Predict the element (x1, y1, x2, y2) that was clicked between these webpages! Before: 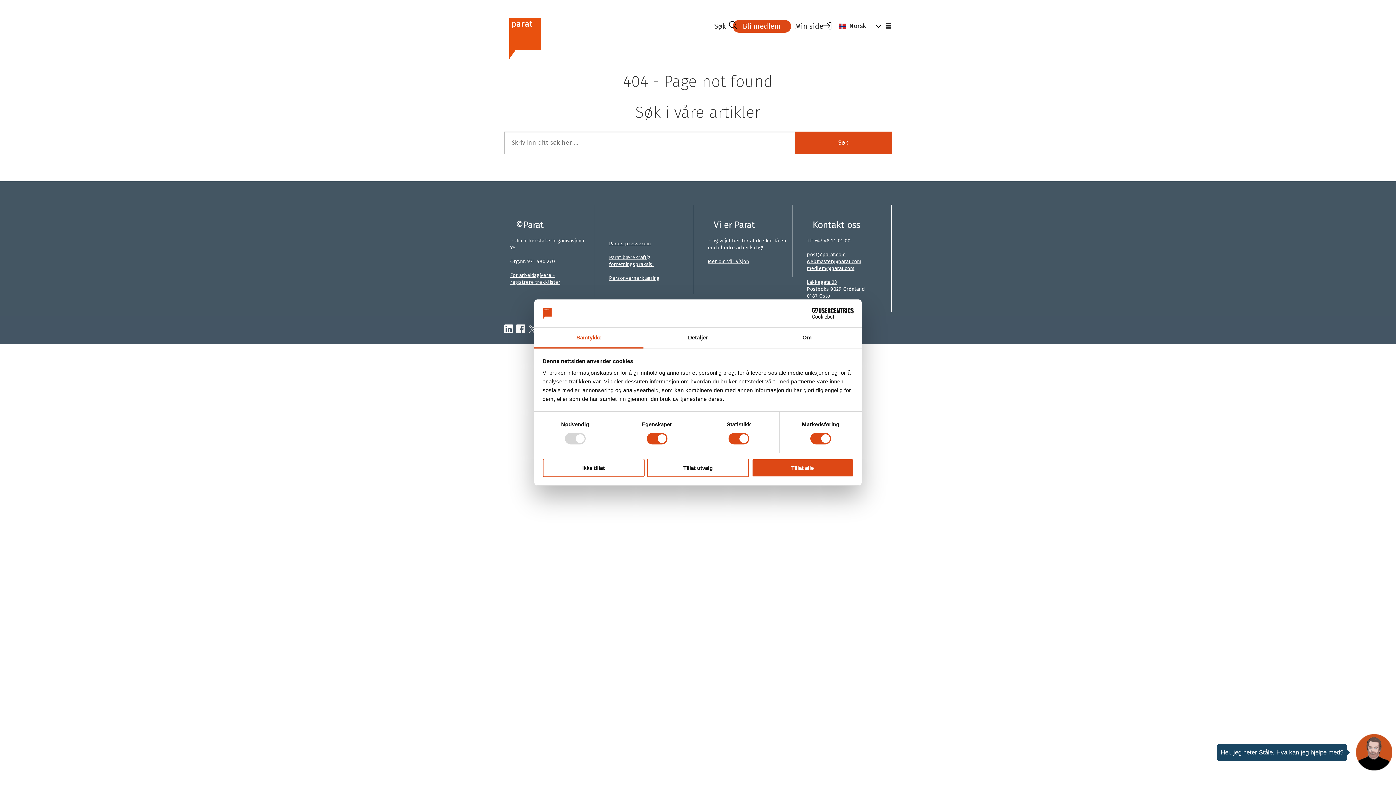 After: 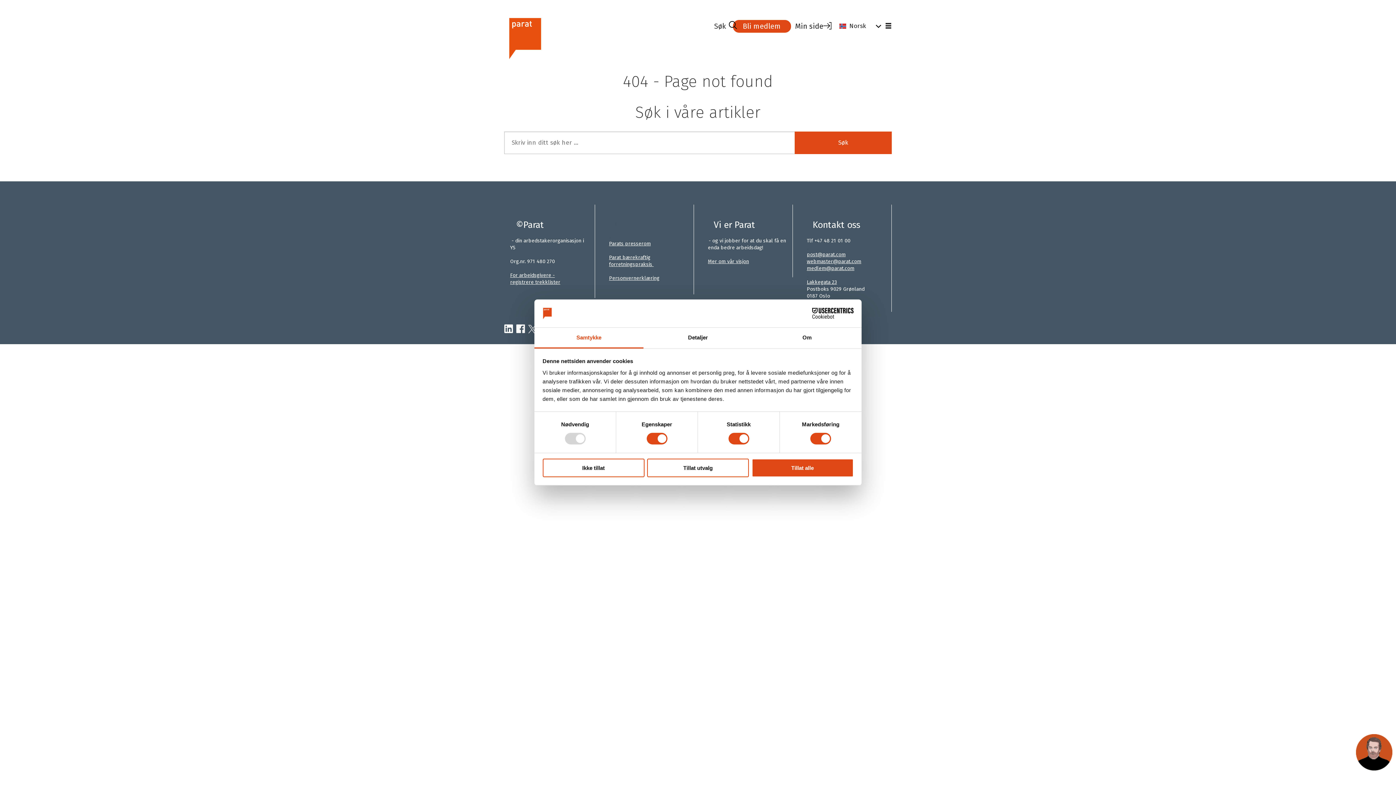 Action: bbox: (609, 275, 659, 281) label: Personvernerklæring